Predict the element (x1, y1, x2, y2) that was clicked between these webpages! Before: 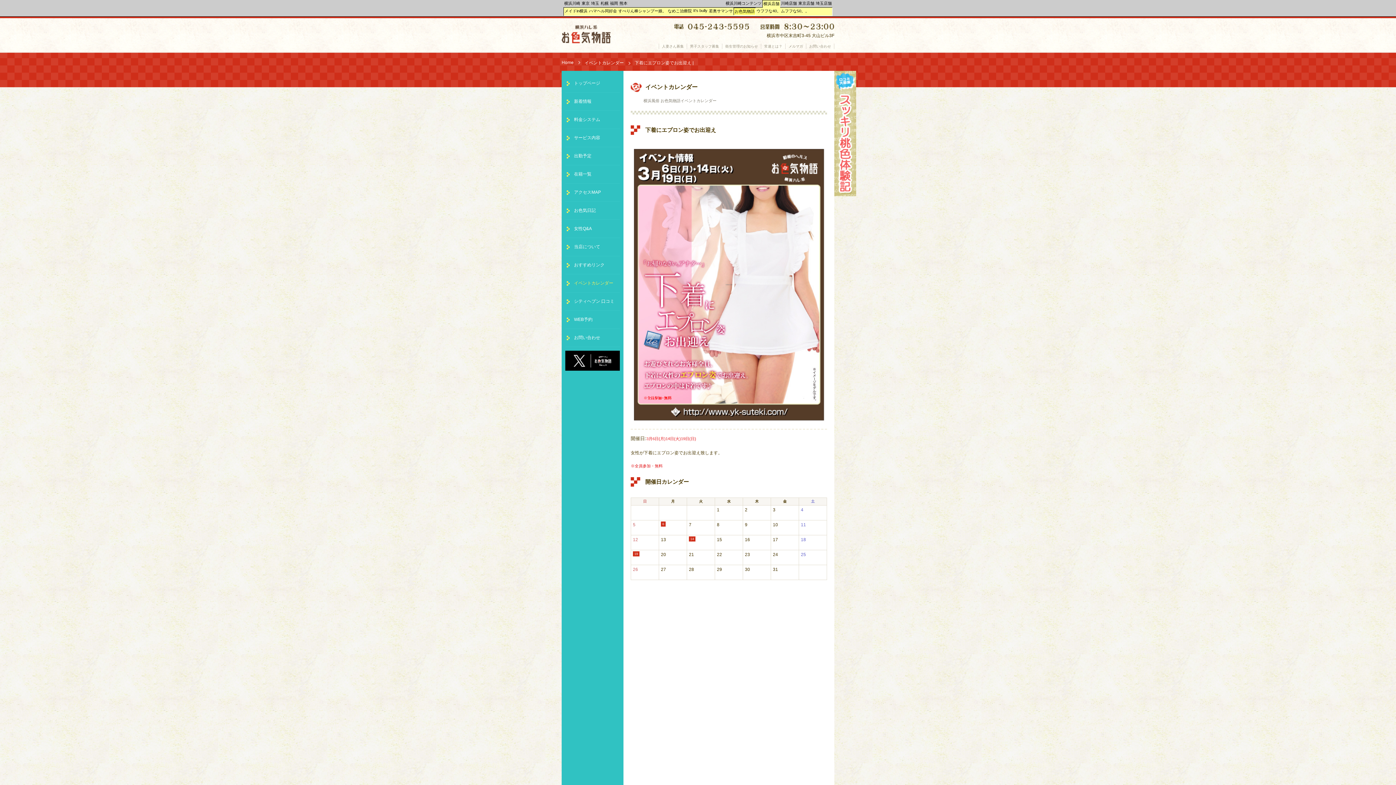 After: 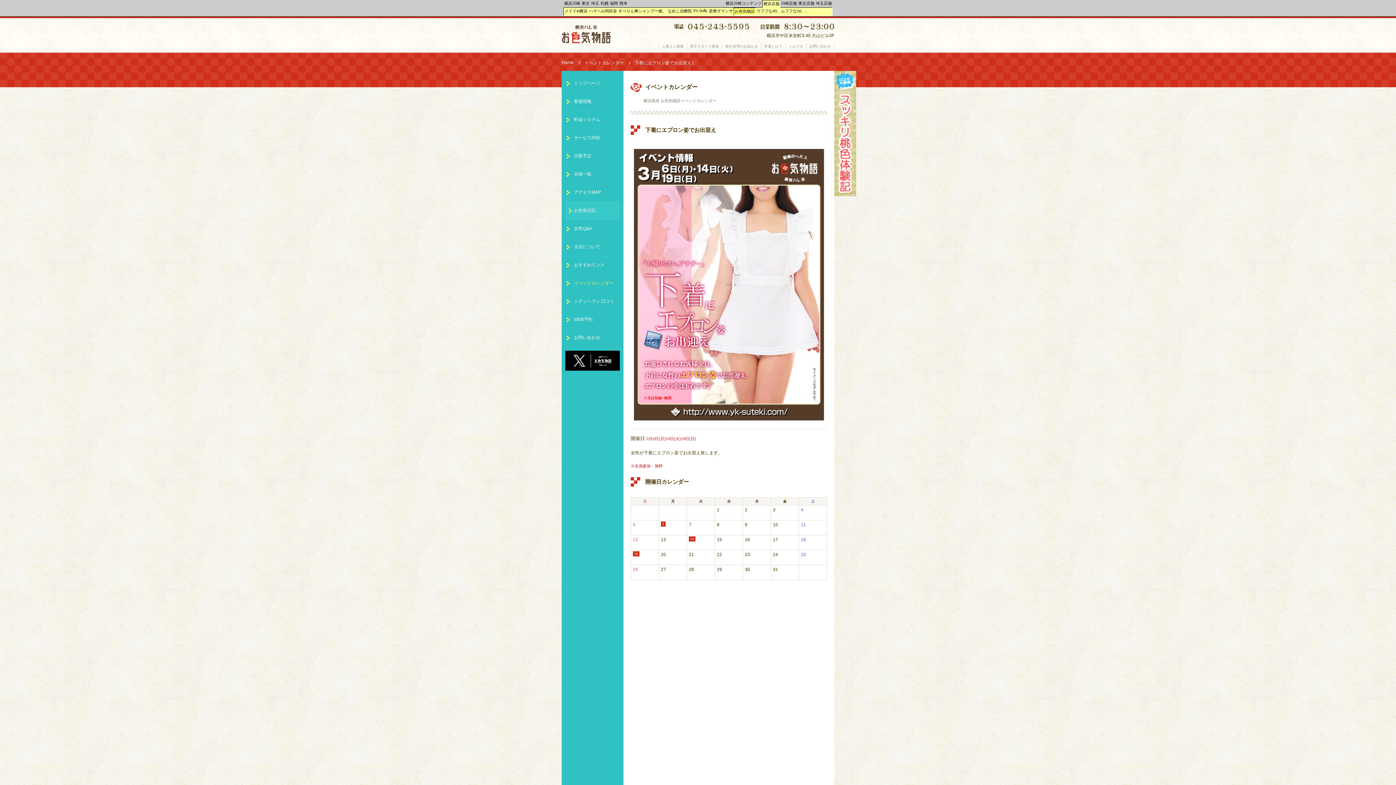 Action: label: お色気日記 bbox: (565, 201, 620, 220)